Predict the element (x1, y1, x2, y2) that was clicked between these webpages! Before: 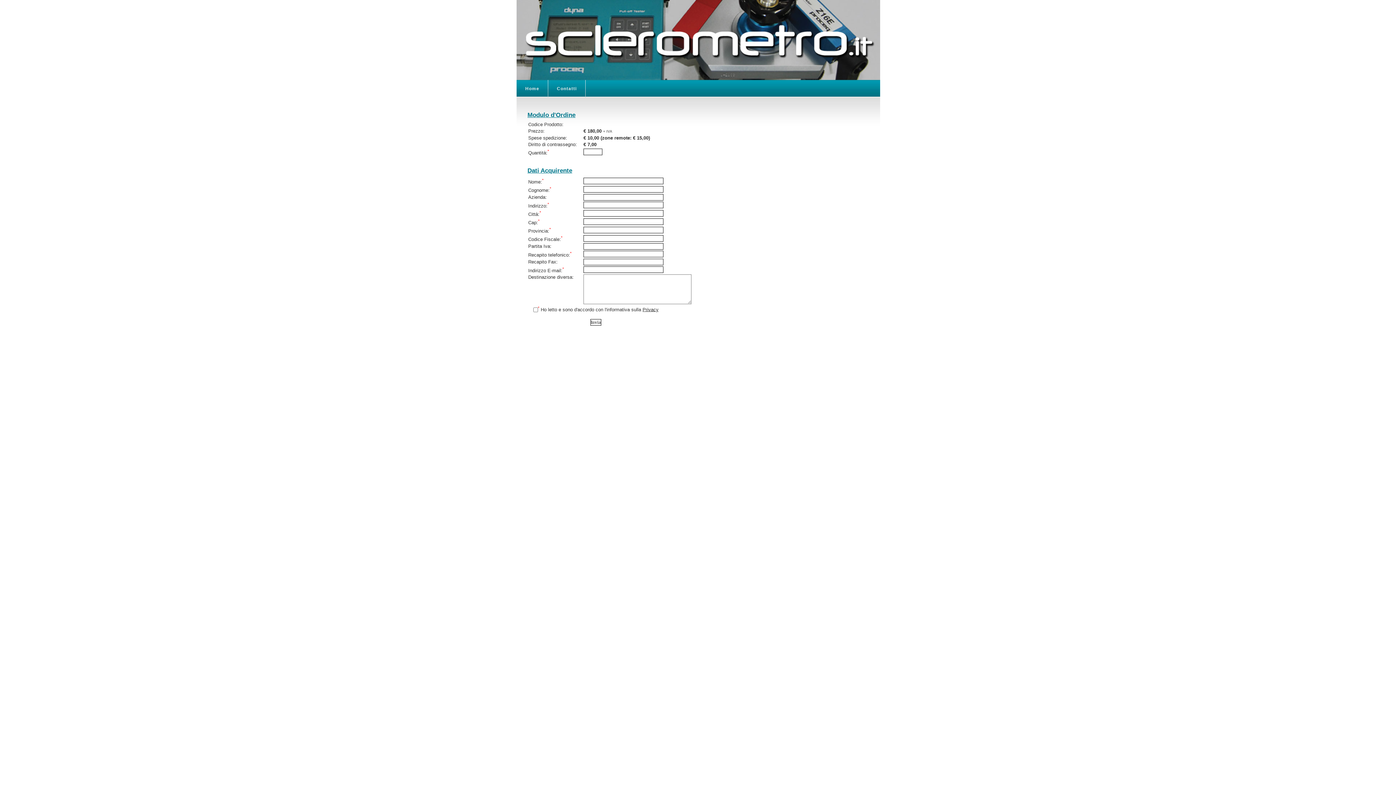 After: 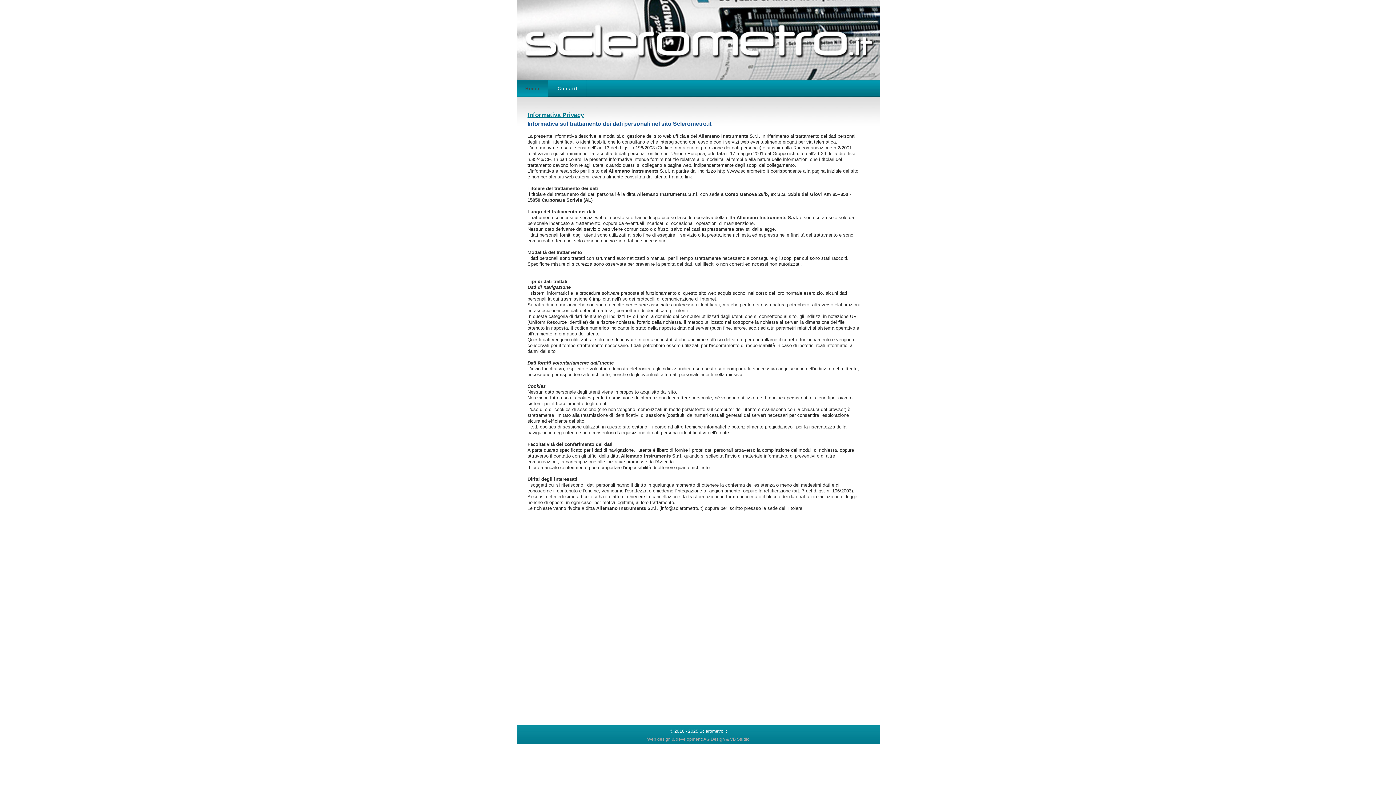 Action: bbox: (642, 307, 658, 312) label: Privacy